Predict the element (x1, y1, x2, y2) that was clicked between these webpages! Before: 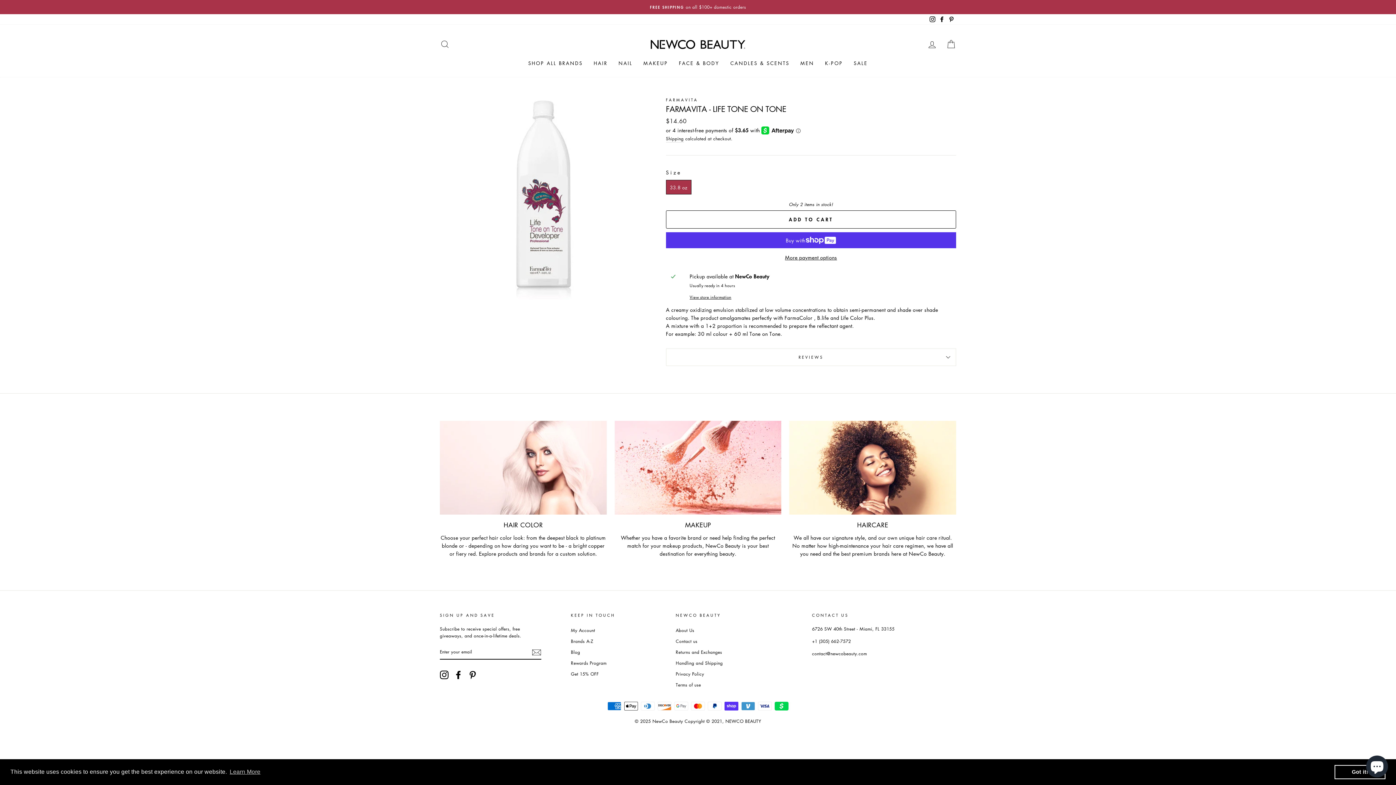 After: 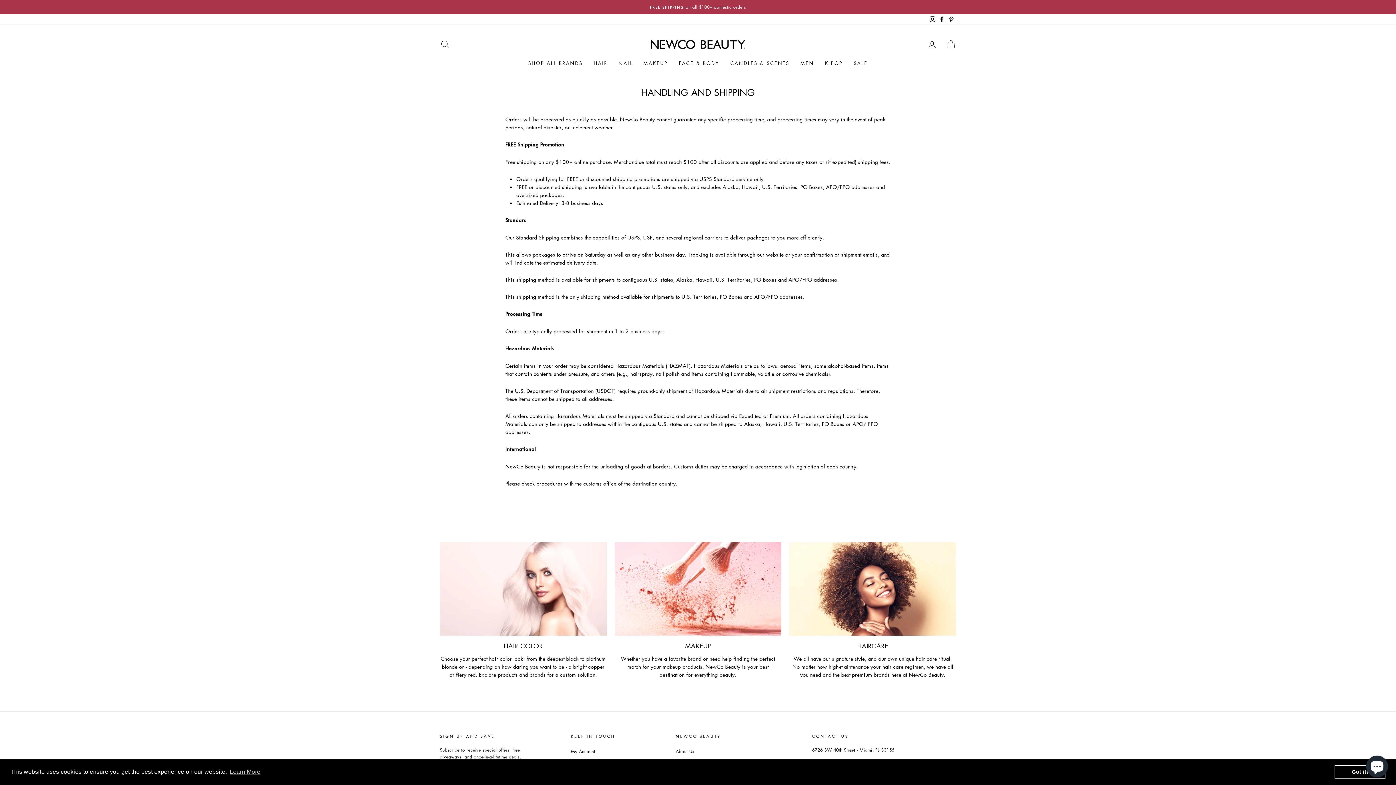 Action: label: Shipping bbox: (666, 135, 683, 142)